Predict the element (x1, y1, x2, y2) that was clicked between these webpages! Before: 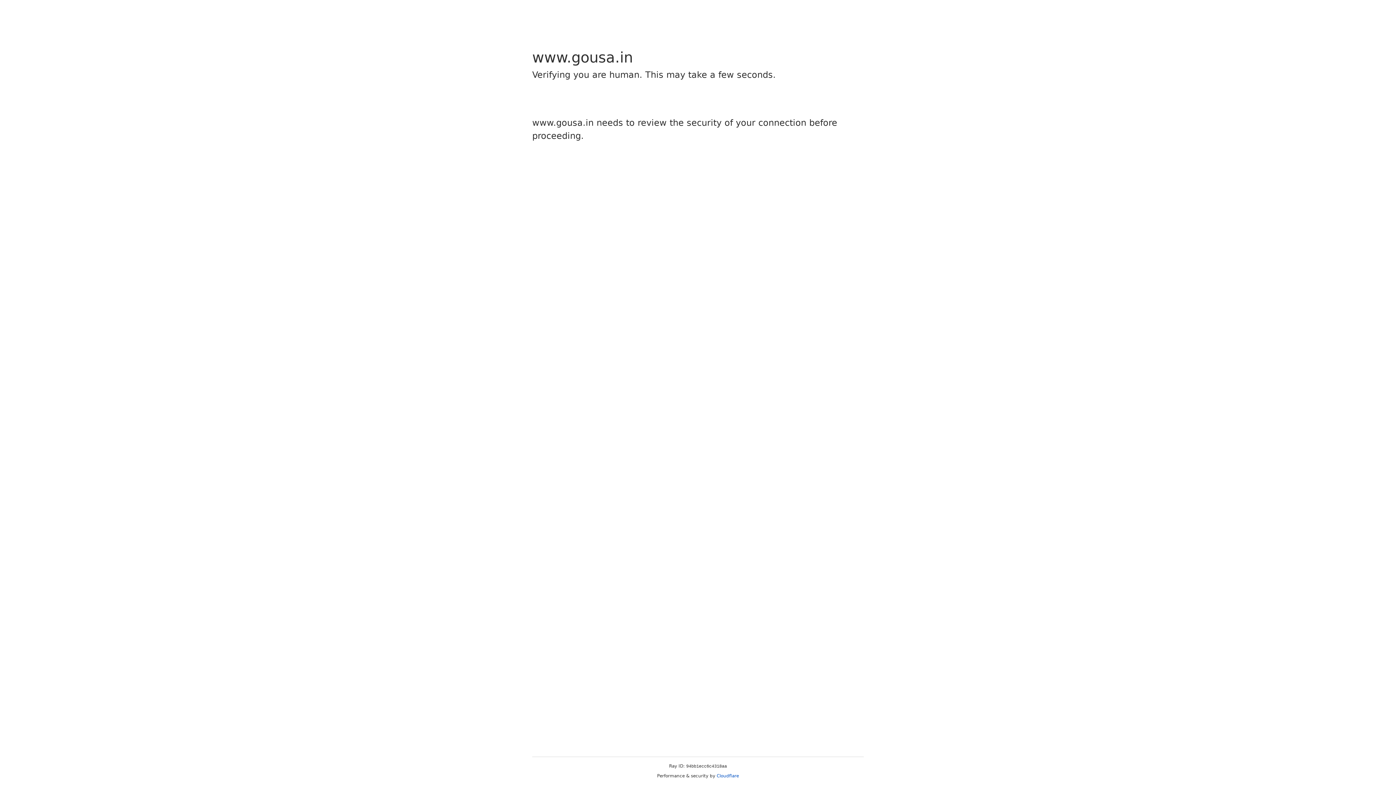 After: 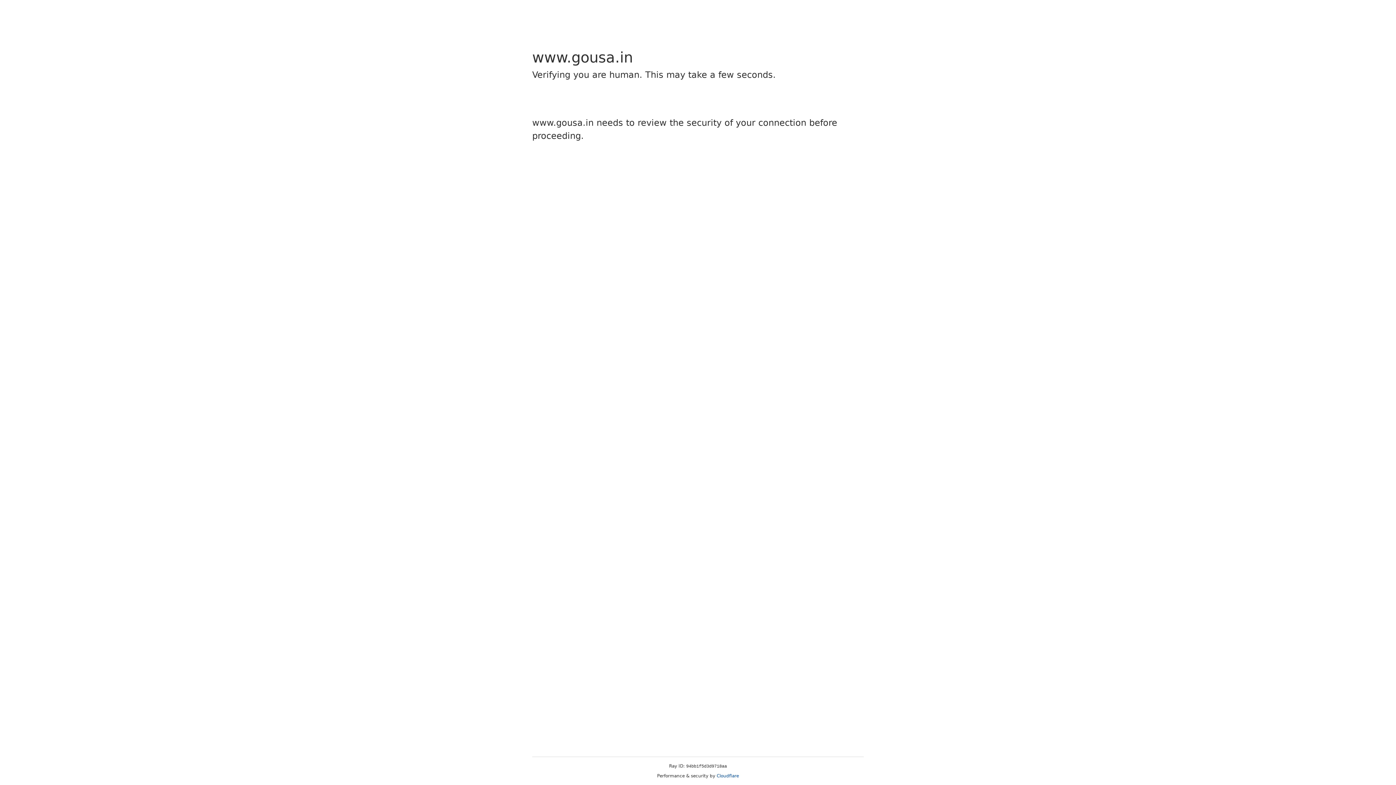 Action: label: Cloudflare bbox: (716, 773, 739, 778)